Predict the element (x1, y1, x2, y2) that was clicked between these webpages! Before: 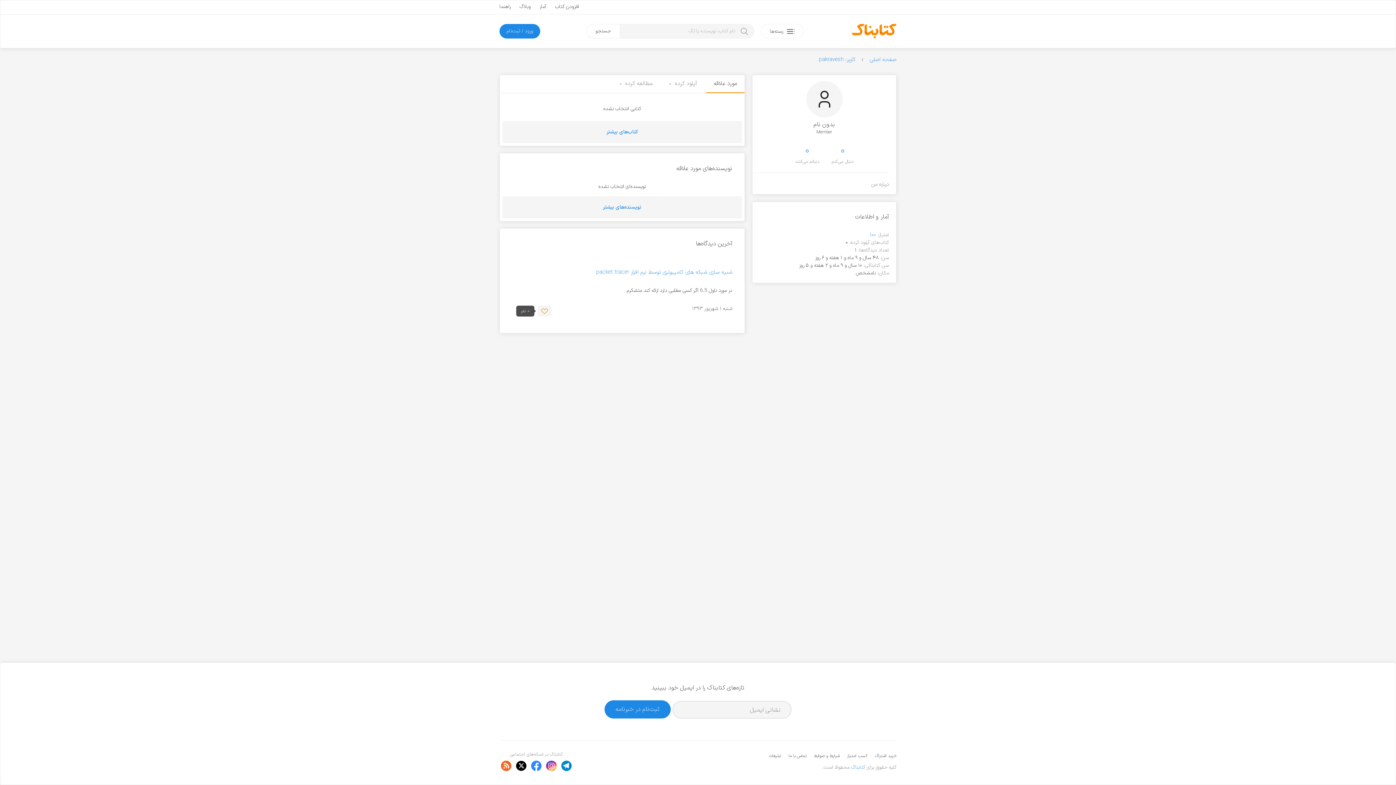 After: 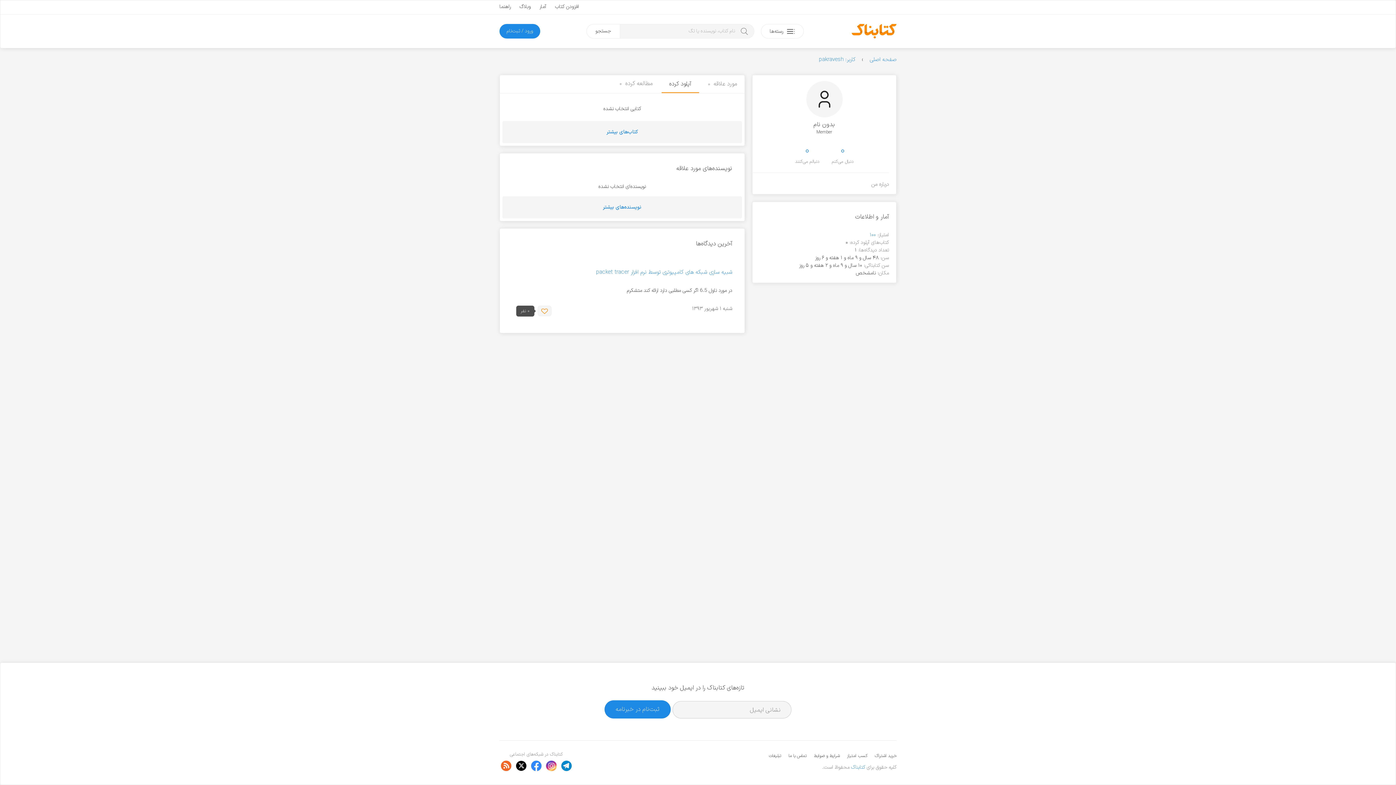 Action: bbox: (661, 75, 704, 93) label: آپلود کرده0